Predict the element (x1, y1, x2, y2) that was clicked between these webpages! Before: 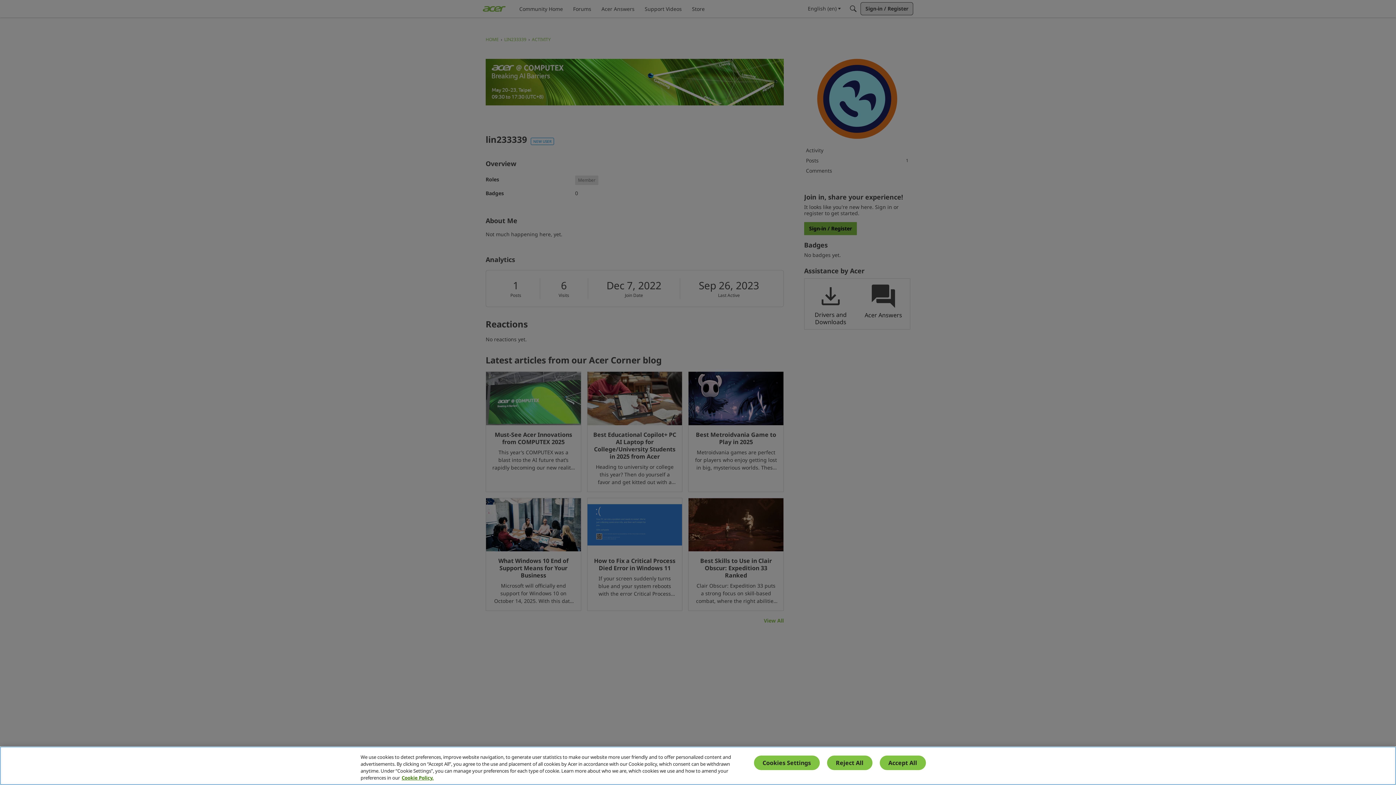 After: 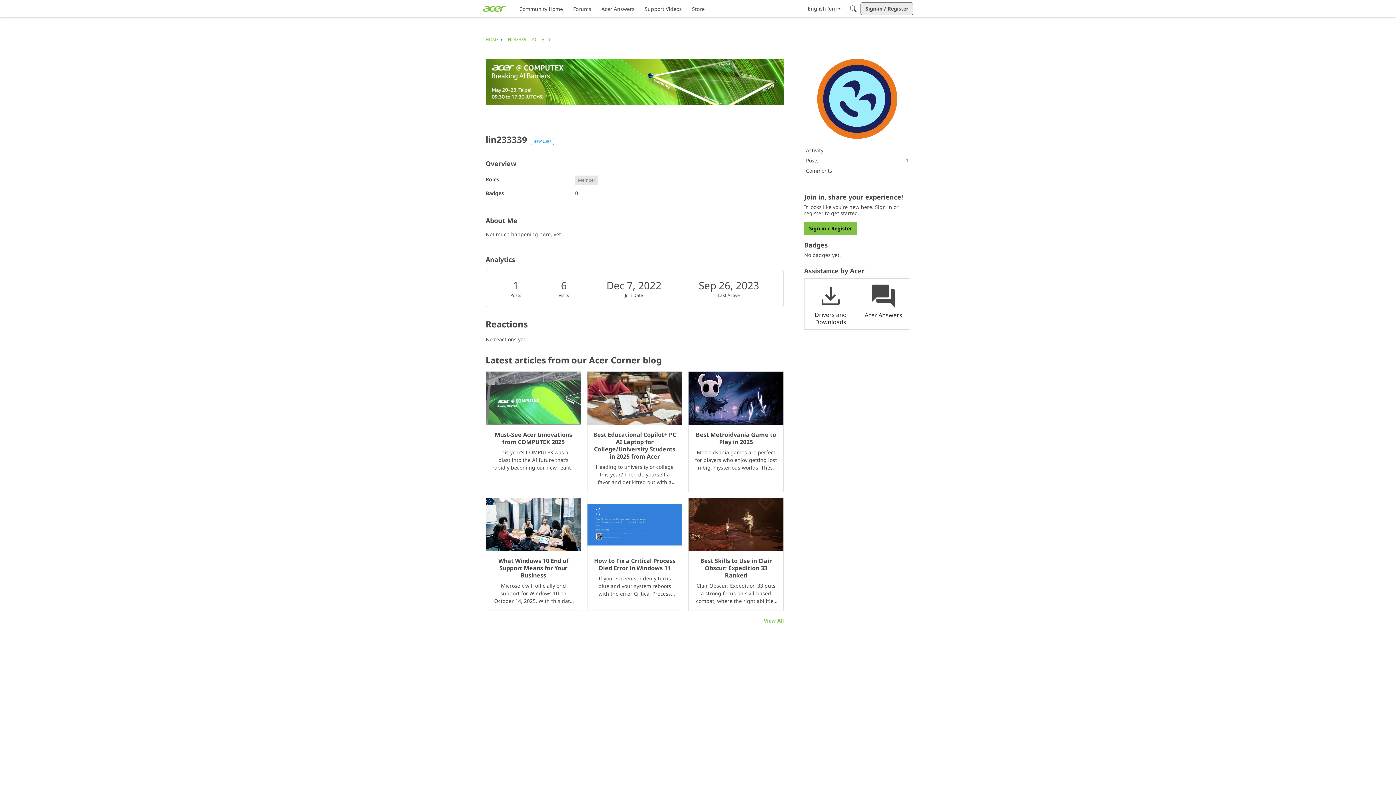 Action: bbox: (879, 756, 926, 770) label: Accept All